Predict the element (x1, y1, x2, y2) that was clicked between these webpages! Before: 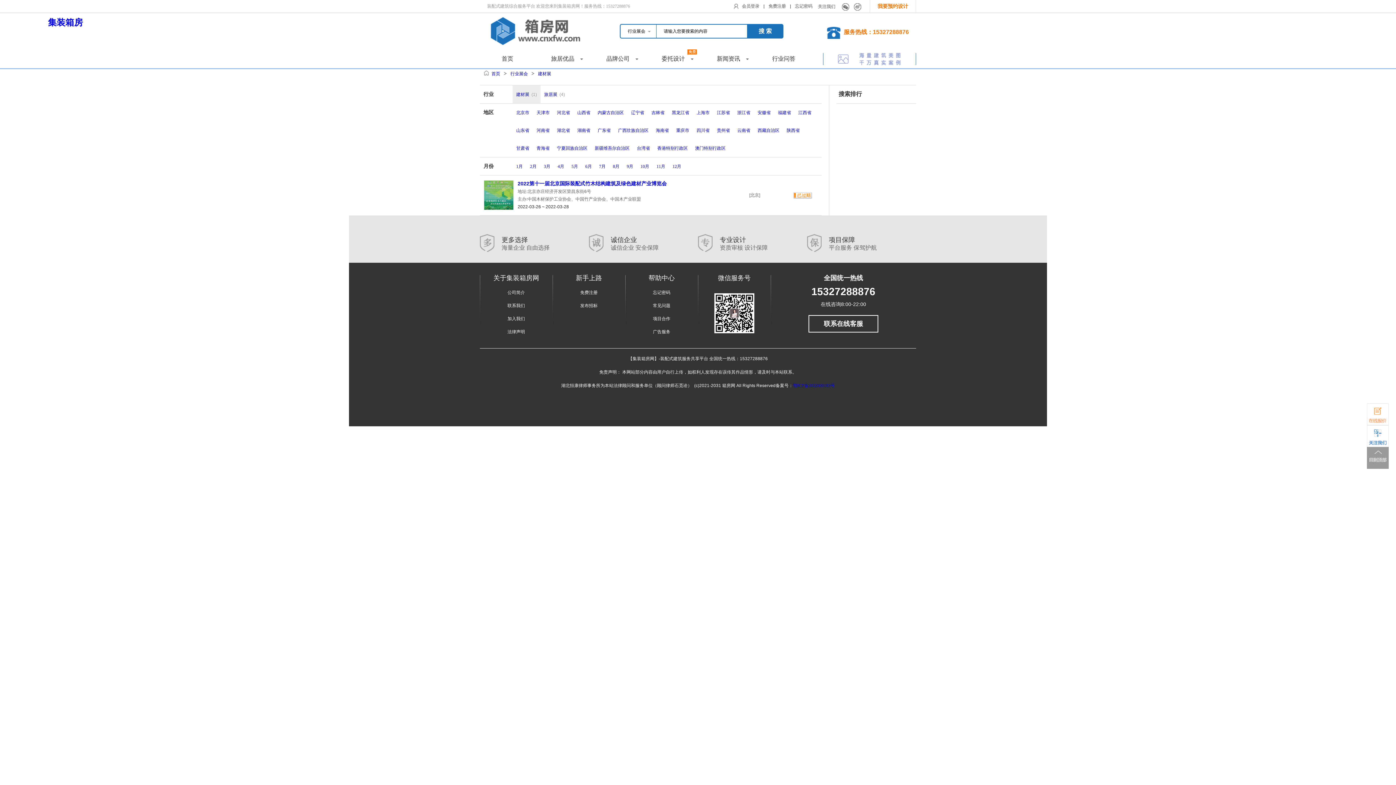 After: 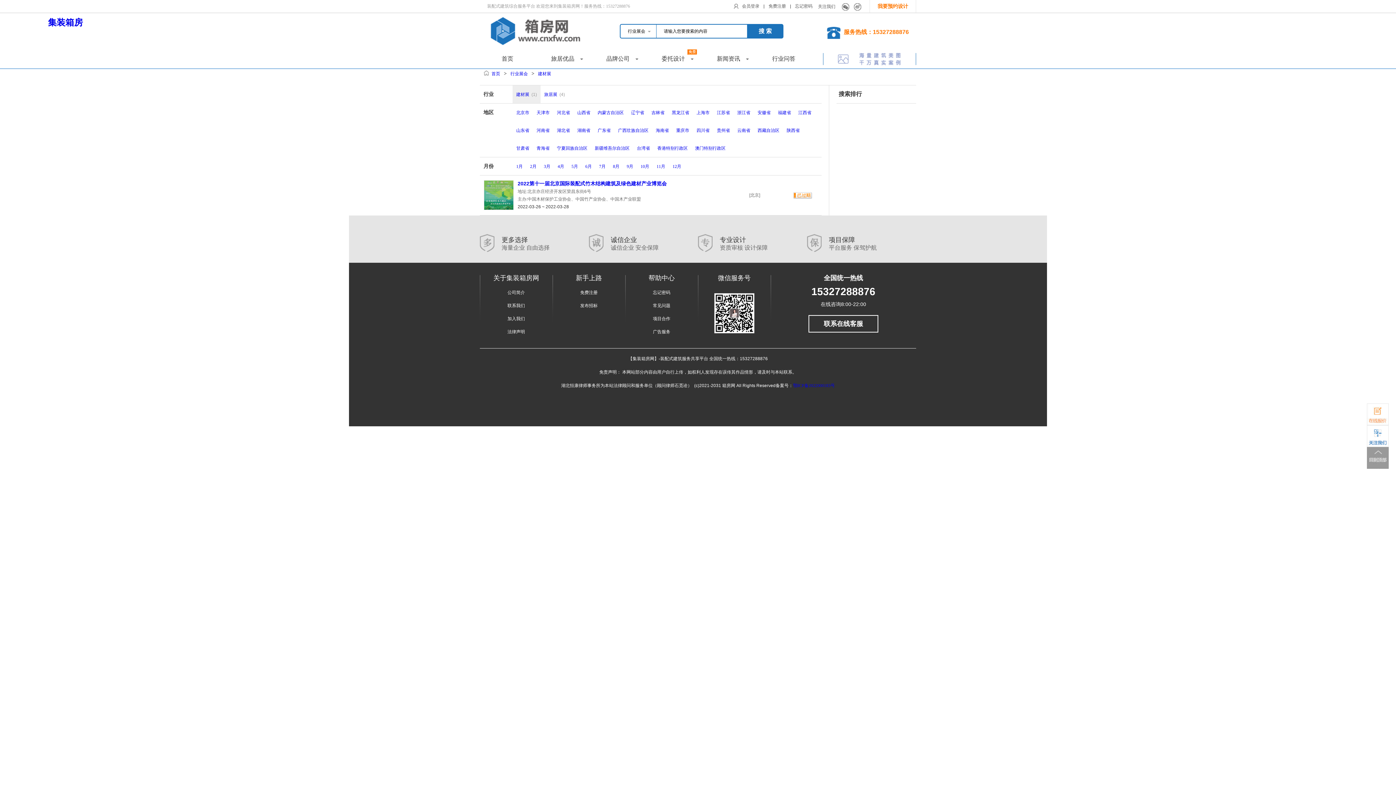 Action: label: 忘记密码 bbox: (653, 290, 670, 295)